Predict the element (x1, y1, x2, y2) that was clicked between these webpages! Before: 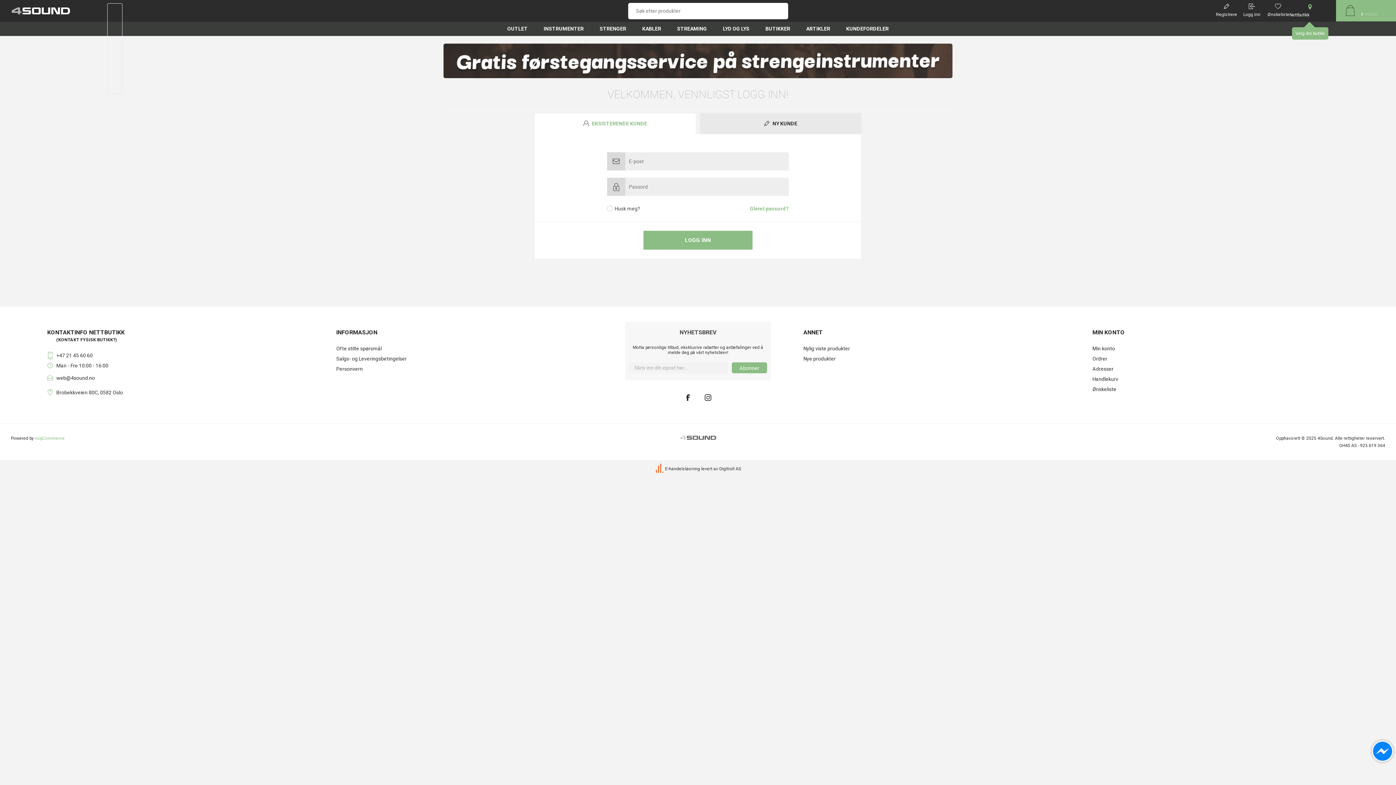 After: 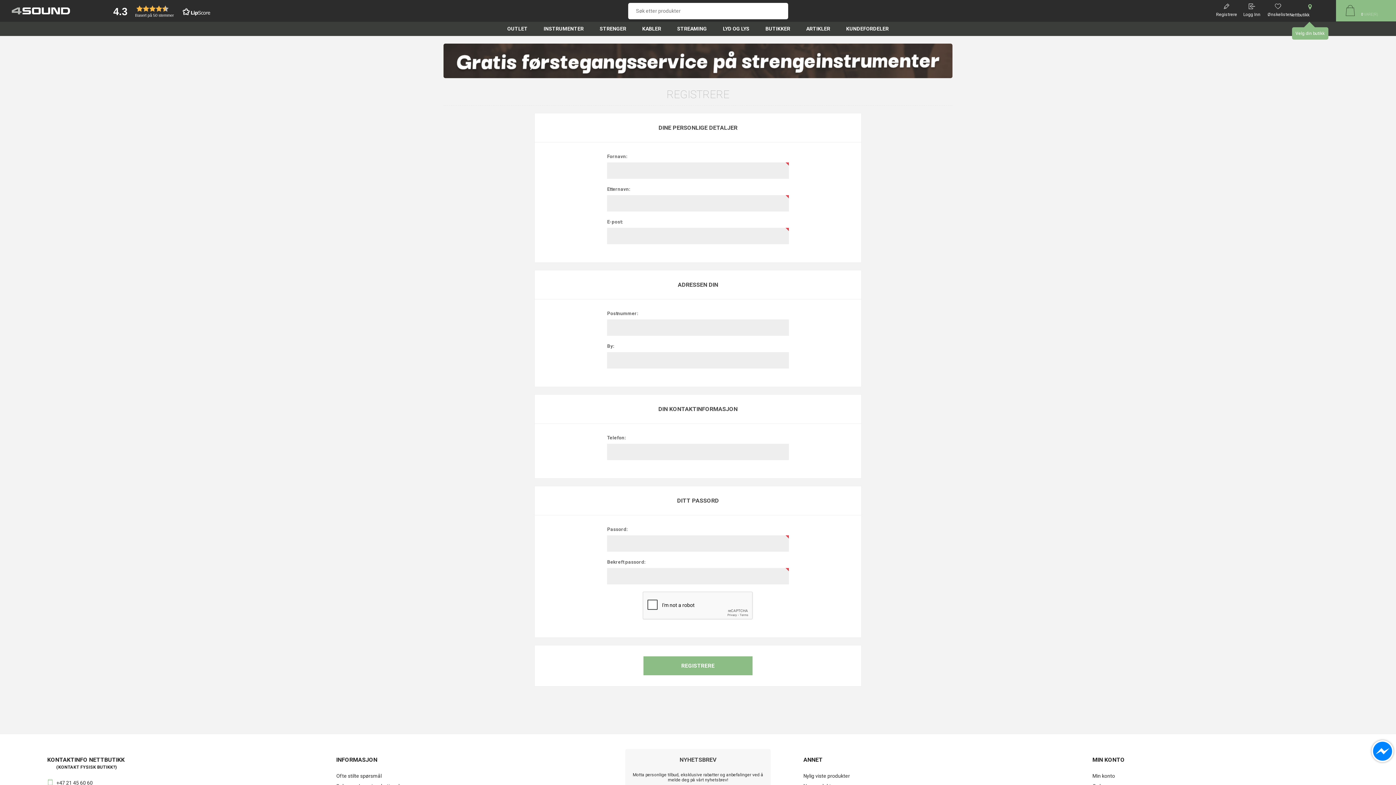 Action: label: Registrere bbox: (1210, 12, 1237, 17)